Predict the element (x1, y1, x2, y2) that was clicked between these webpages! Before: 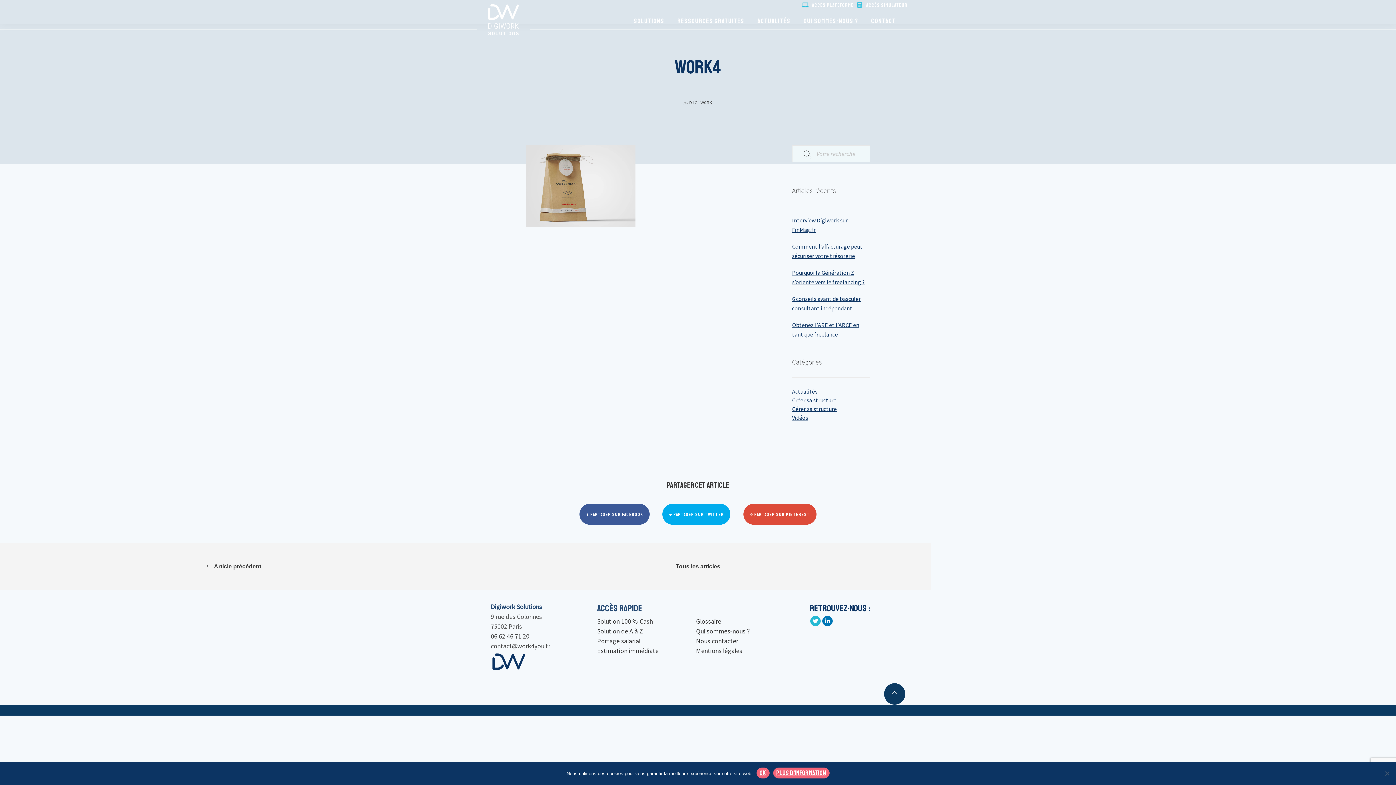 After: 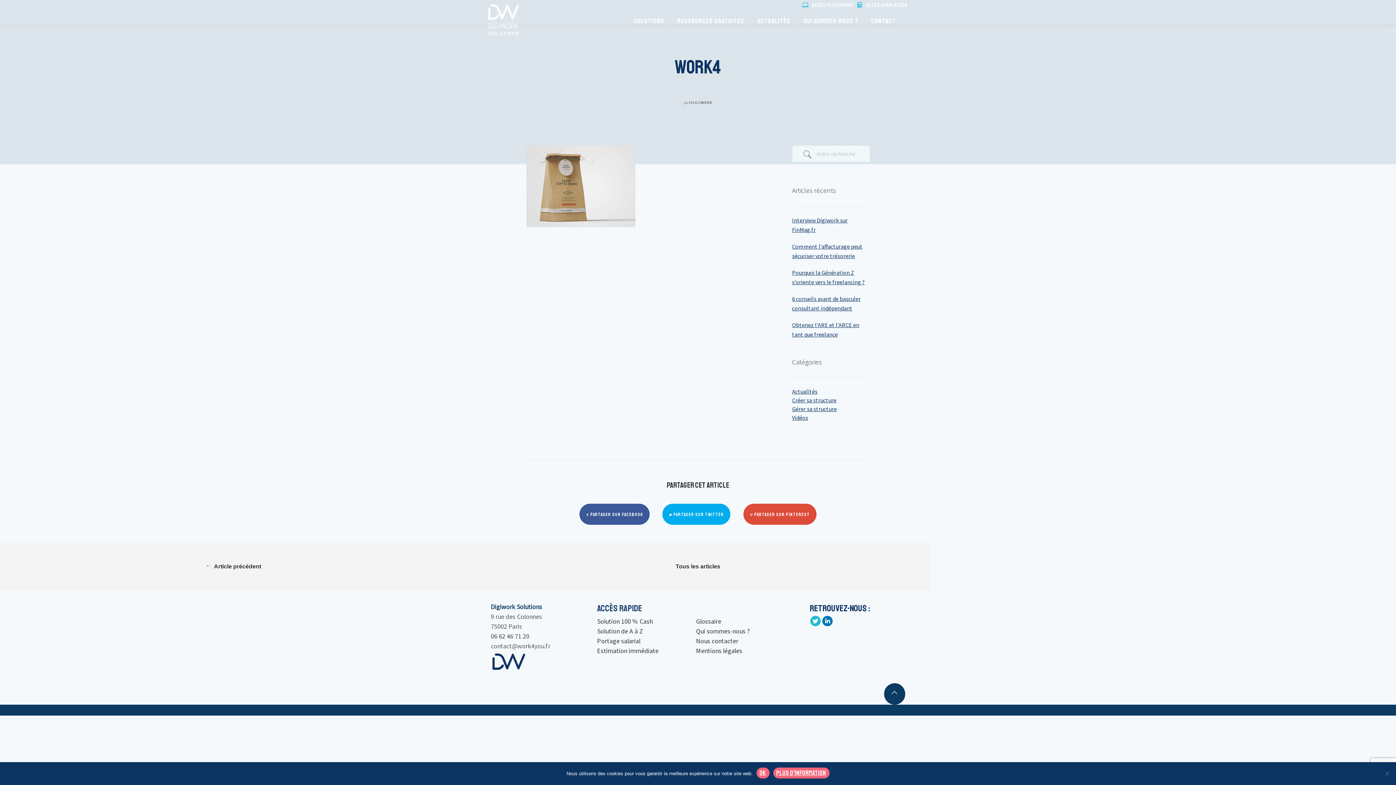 Action: bbox: (490, 642, 550, 650) label: contact@work4you.fr